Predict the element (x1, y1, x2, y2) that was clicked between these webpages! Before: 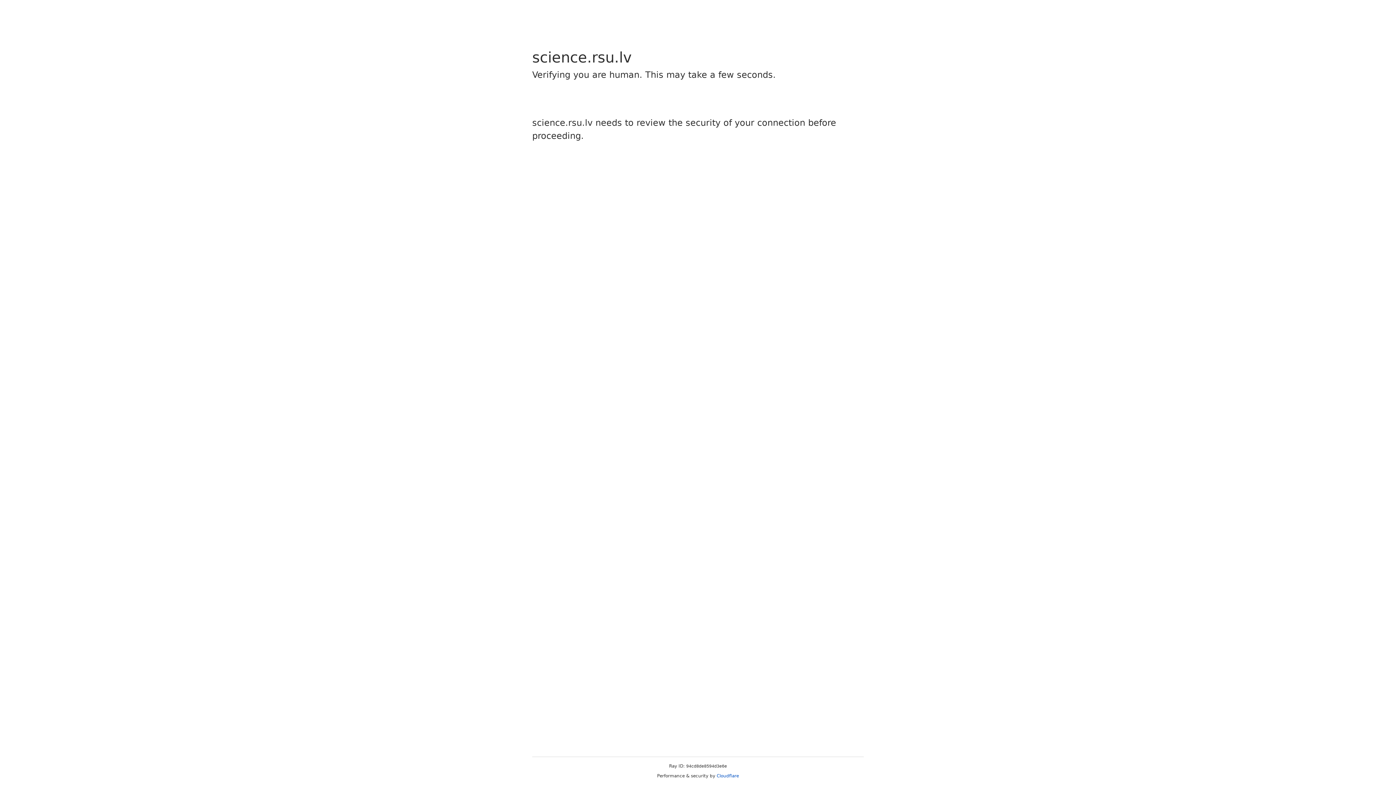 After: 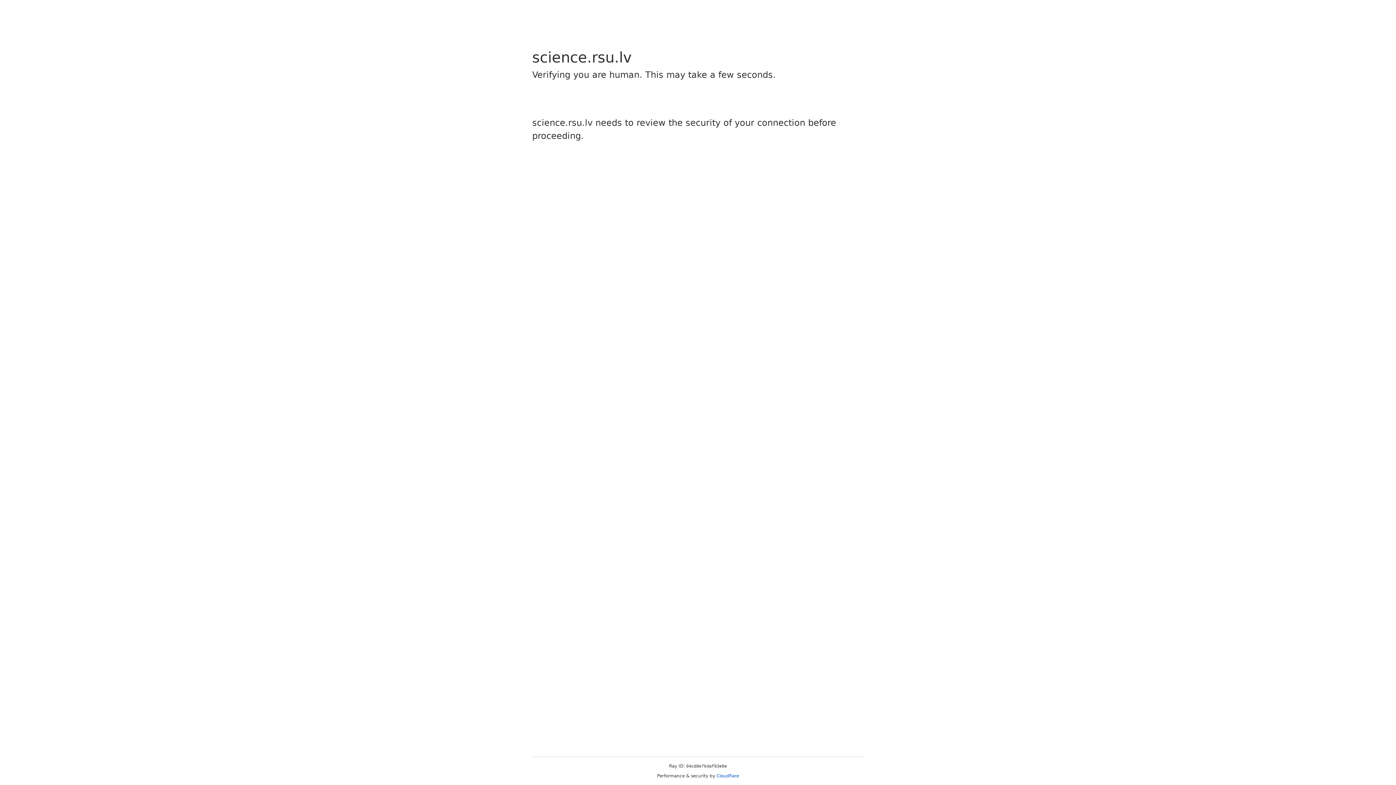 Action: label: Cloudflare bbox: (716, 773, 739, 778)